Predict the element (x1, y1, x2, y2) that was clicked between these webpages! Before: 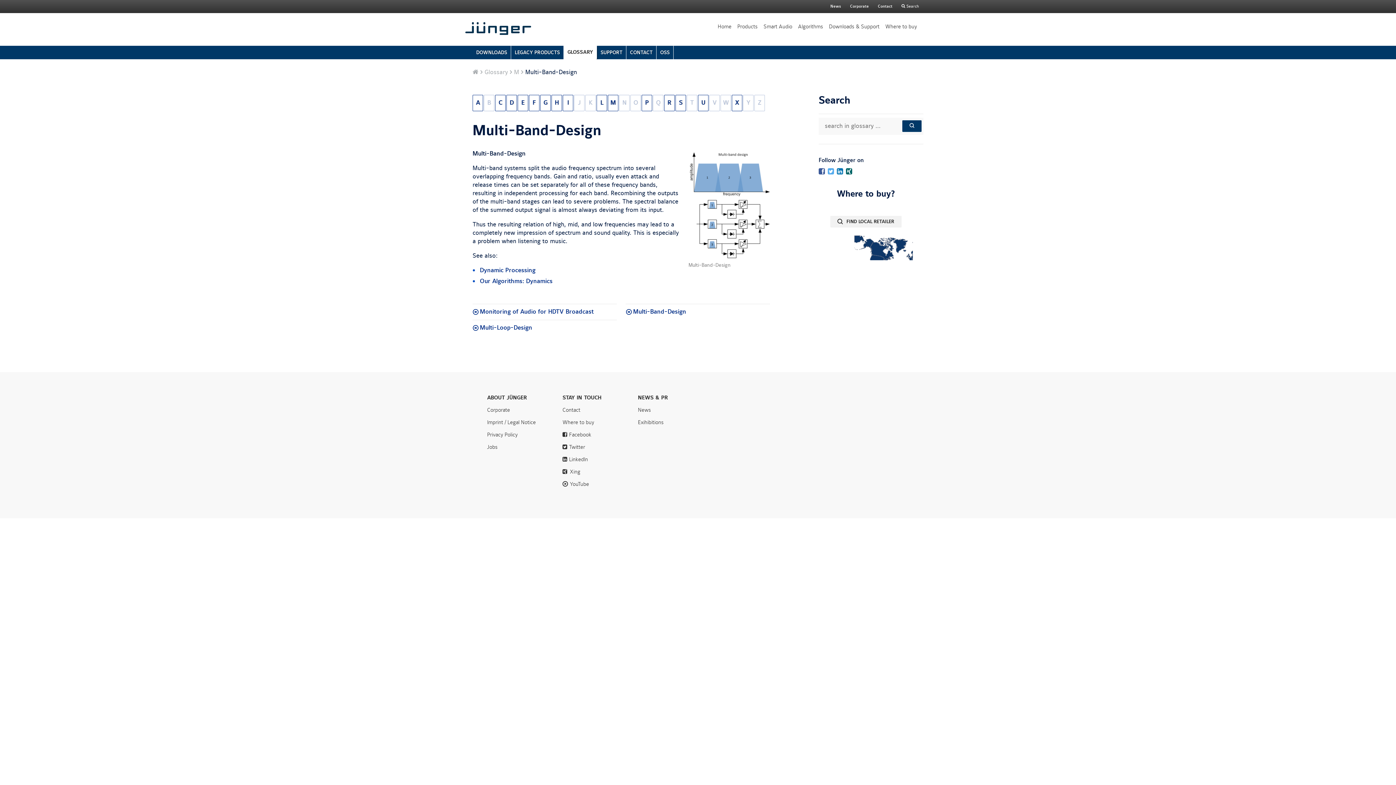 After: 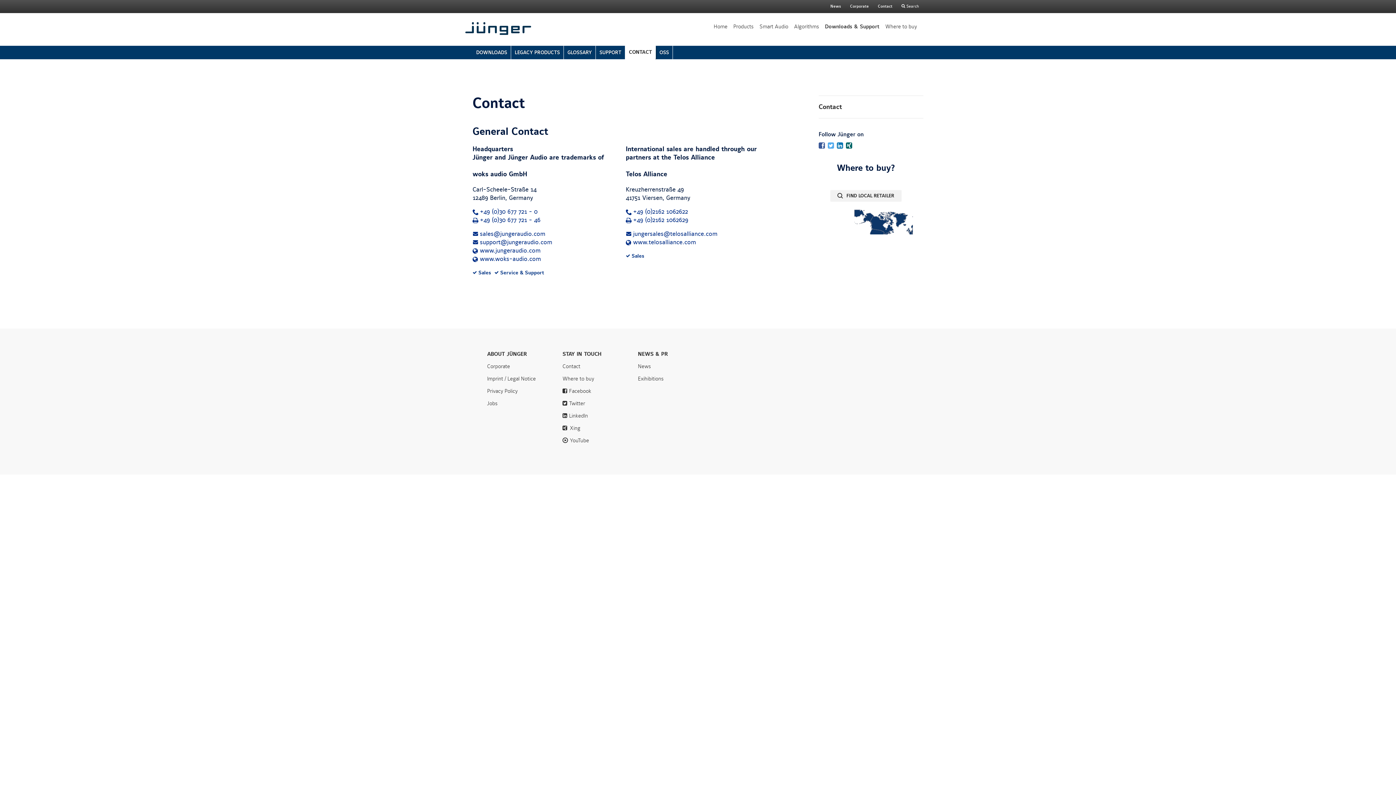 Action: bbox: (626, 45, 656, 59) label: CONTACT